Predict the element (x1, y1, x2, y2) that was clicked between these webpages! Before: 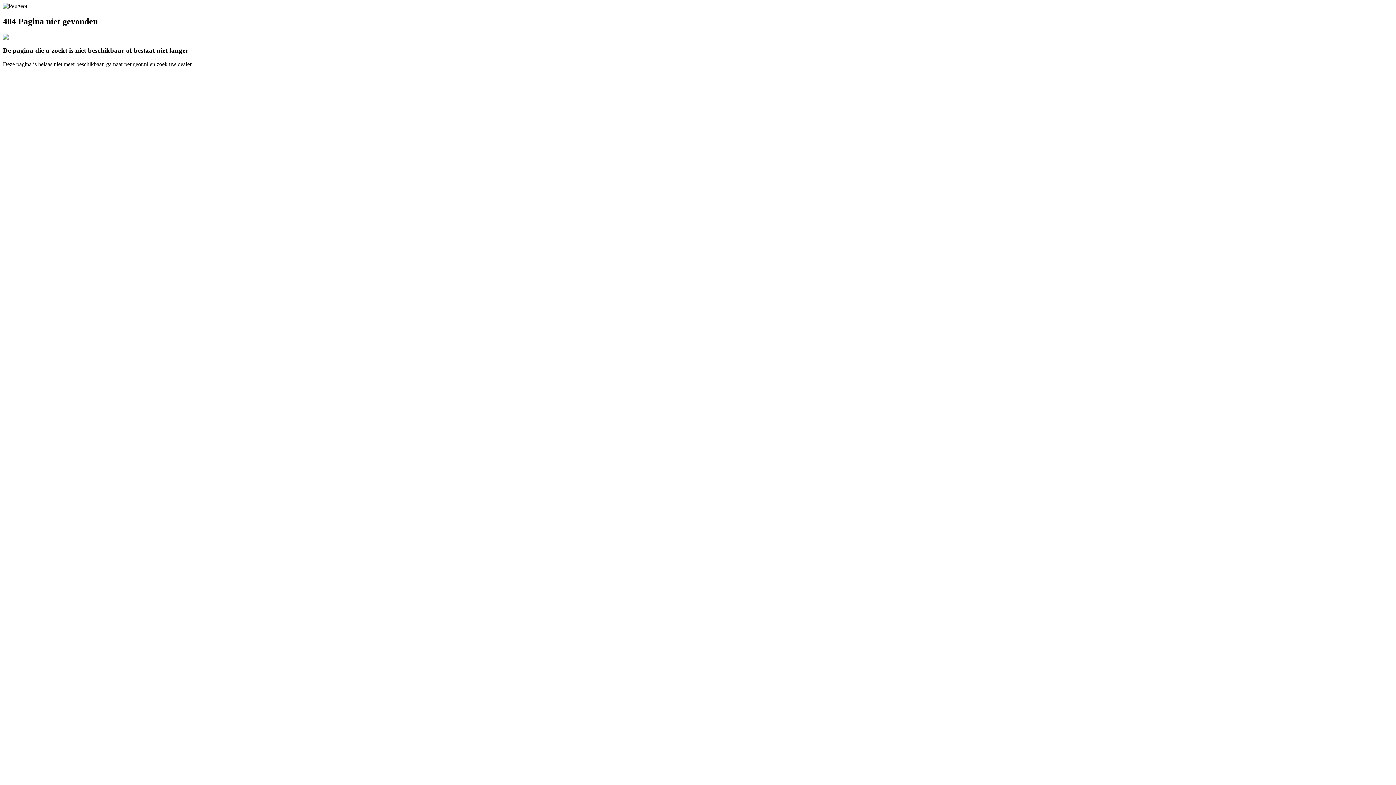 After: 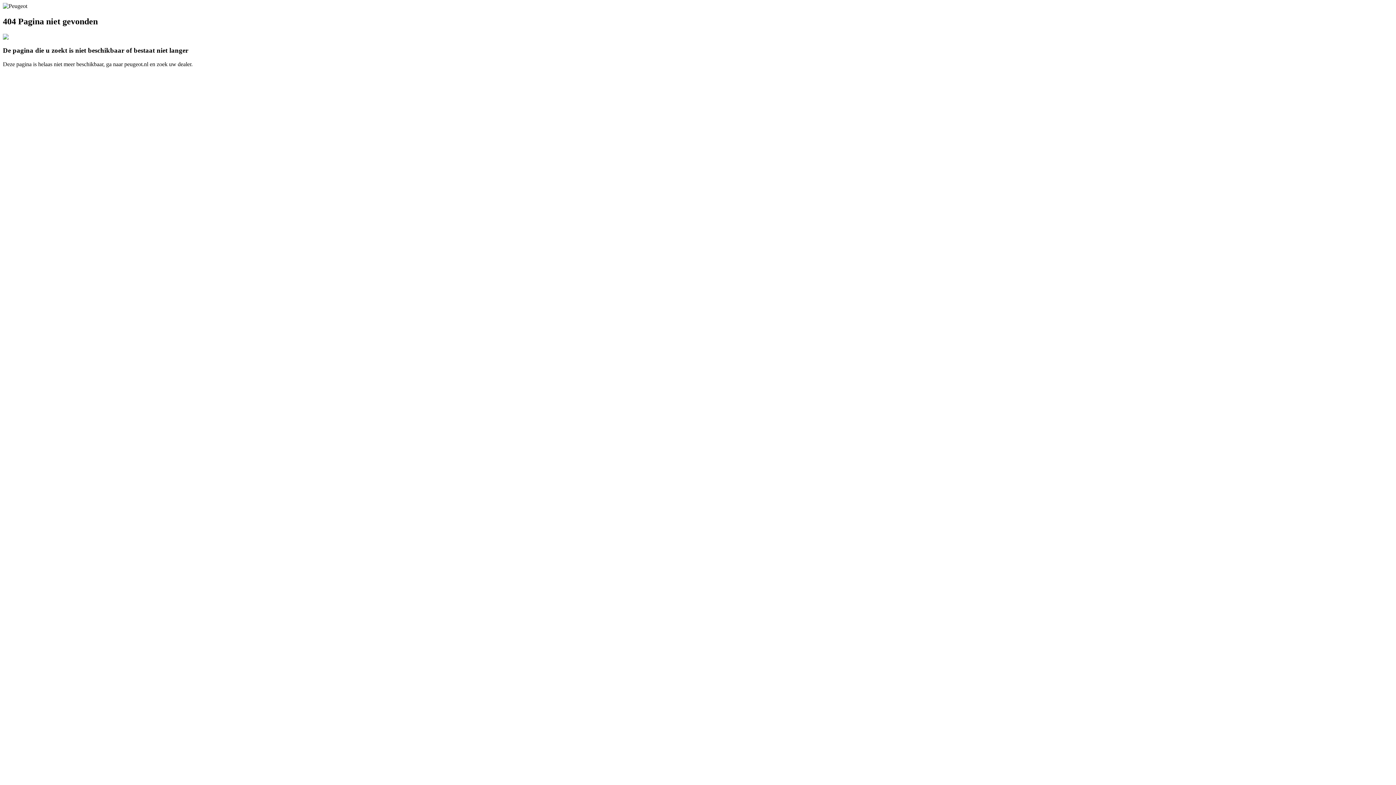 Action: bbox: (2, 2, 27, 9)